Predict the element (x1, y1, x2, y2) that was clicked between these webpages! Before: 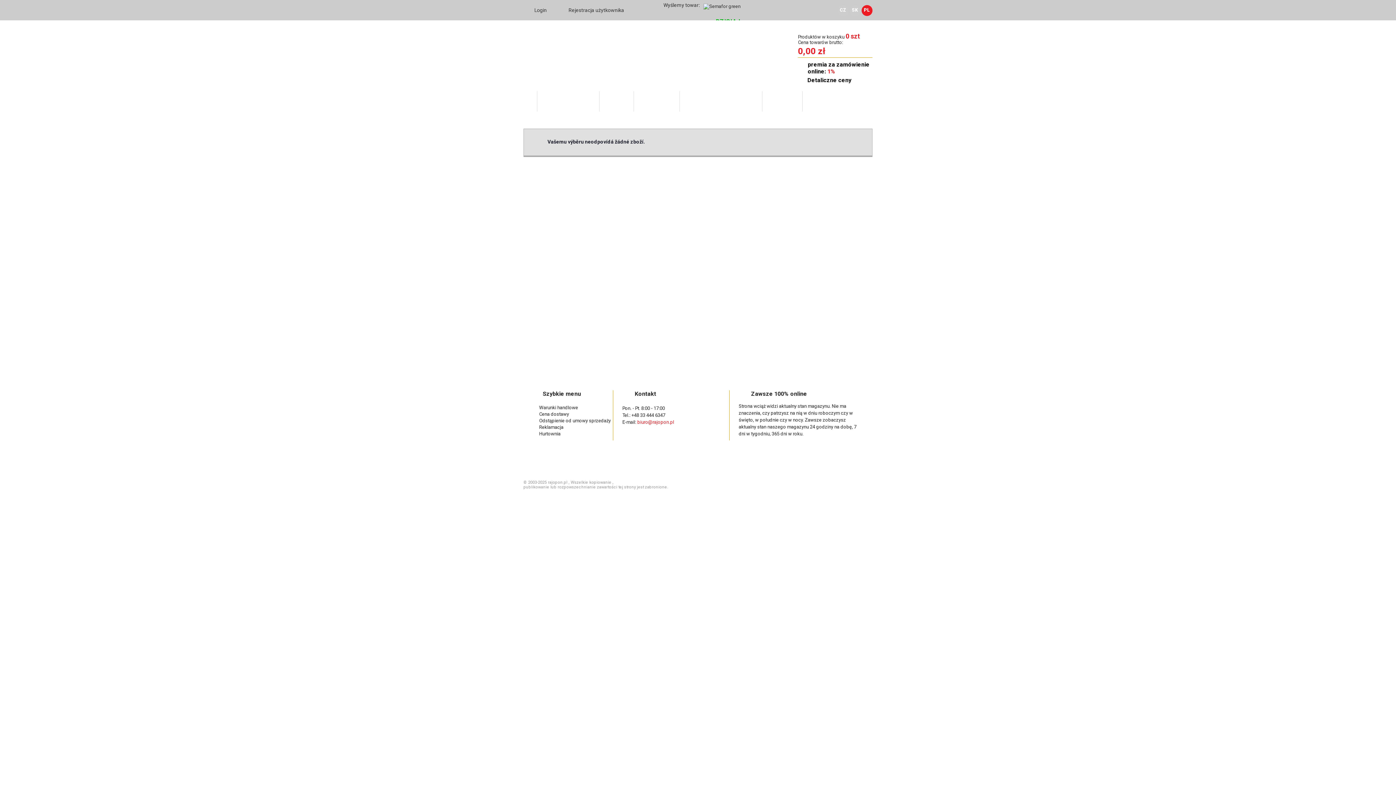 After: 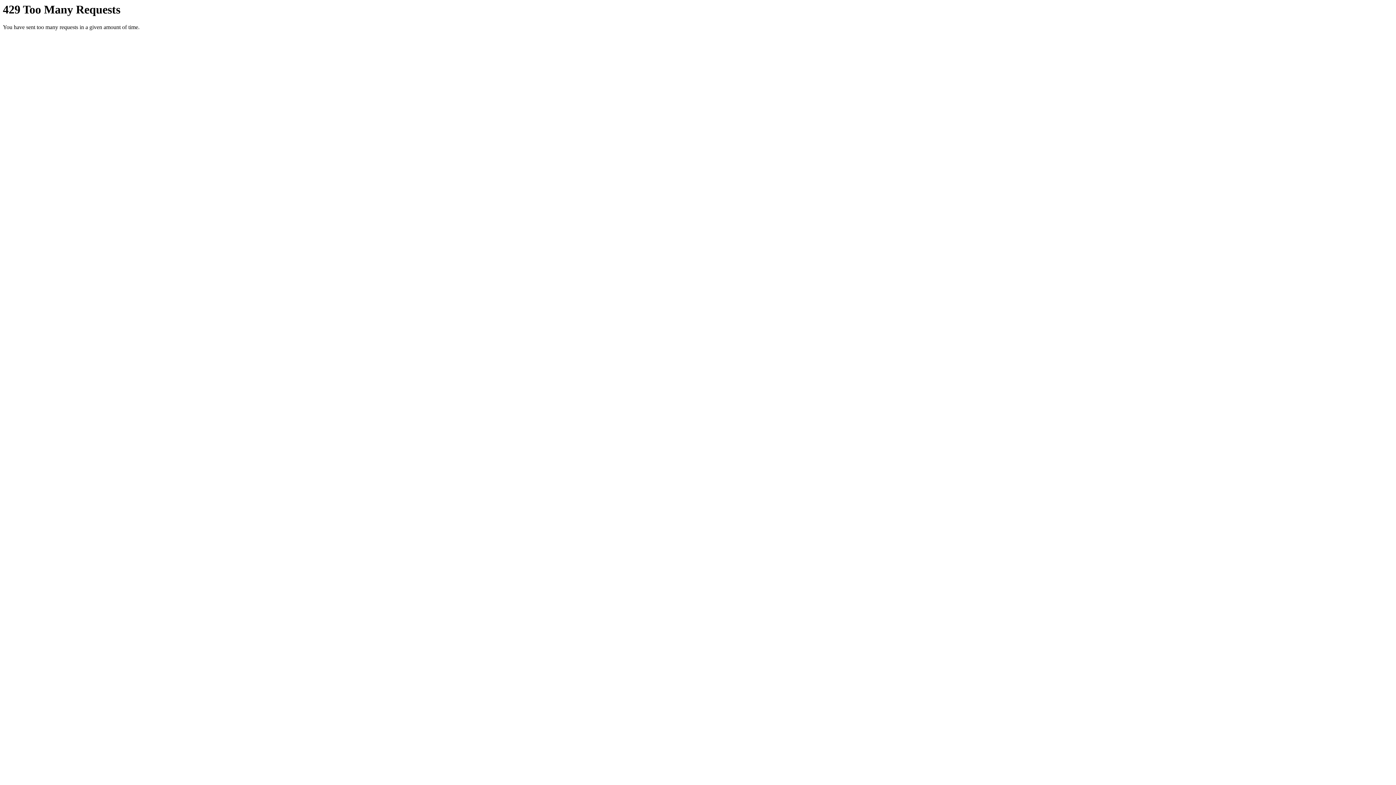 Action: bbox: (534, 431, 613, 436) label: Hurtownia